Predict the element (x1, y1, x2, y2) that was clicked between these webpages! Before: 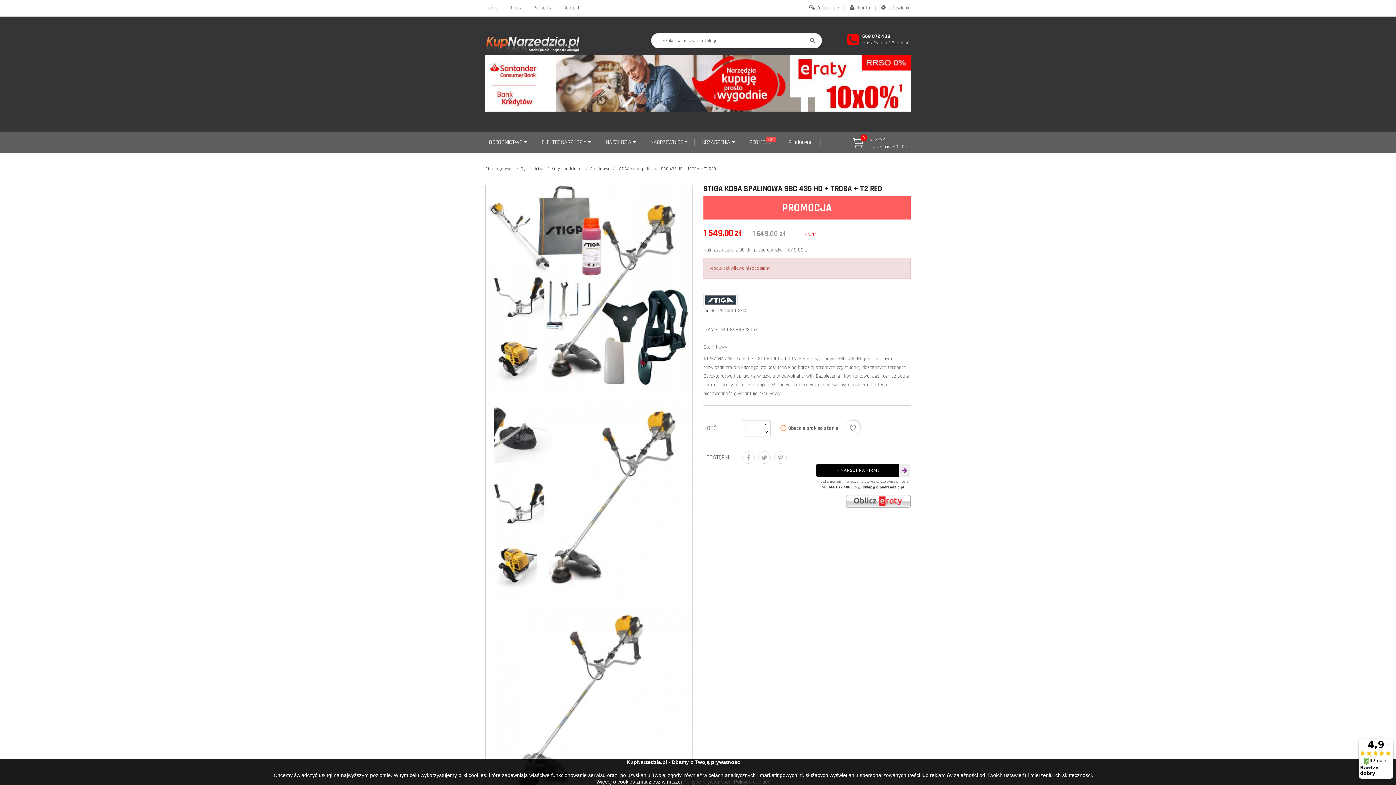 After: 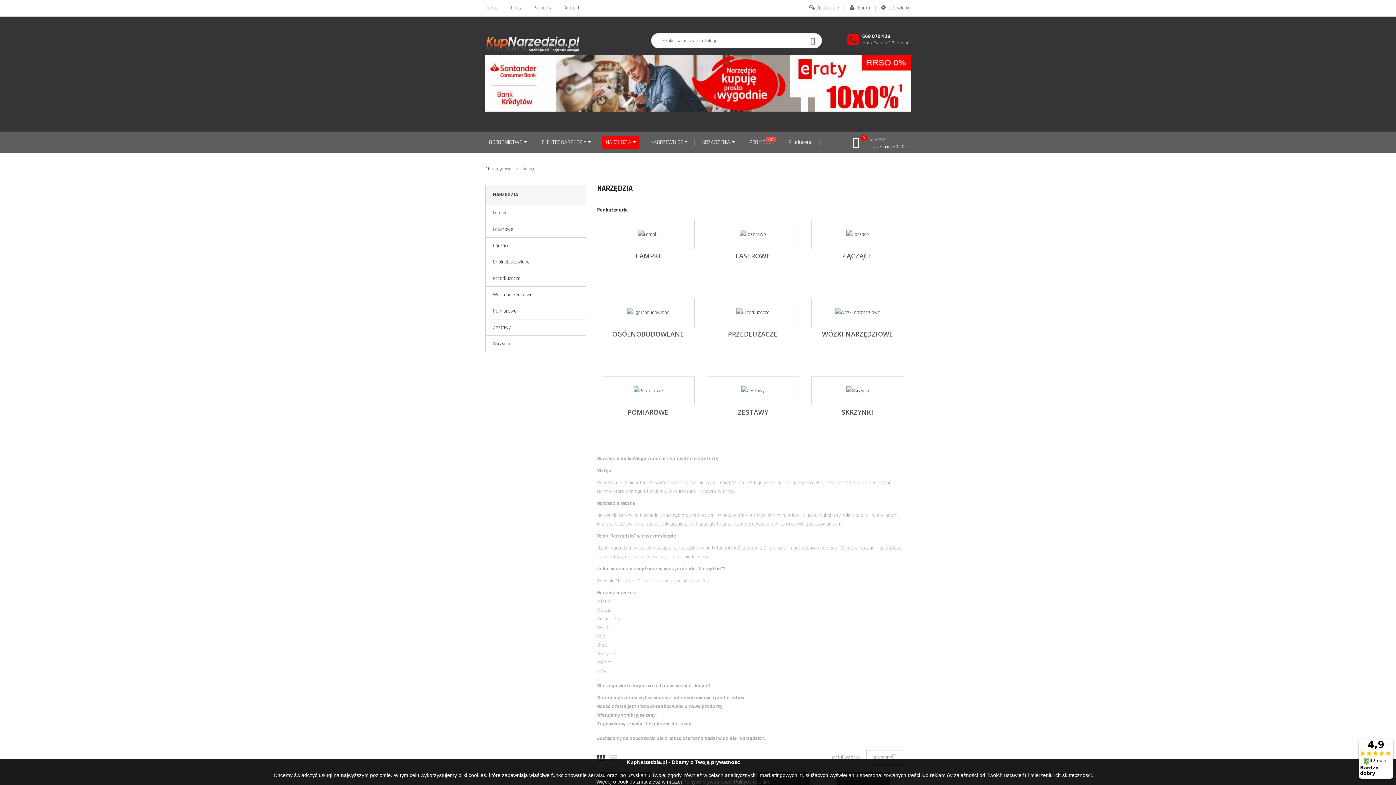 Action: bbox: (602, 135, 639, 149) label: NARZĘDZIA 